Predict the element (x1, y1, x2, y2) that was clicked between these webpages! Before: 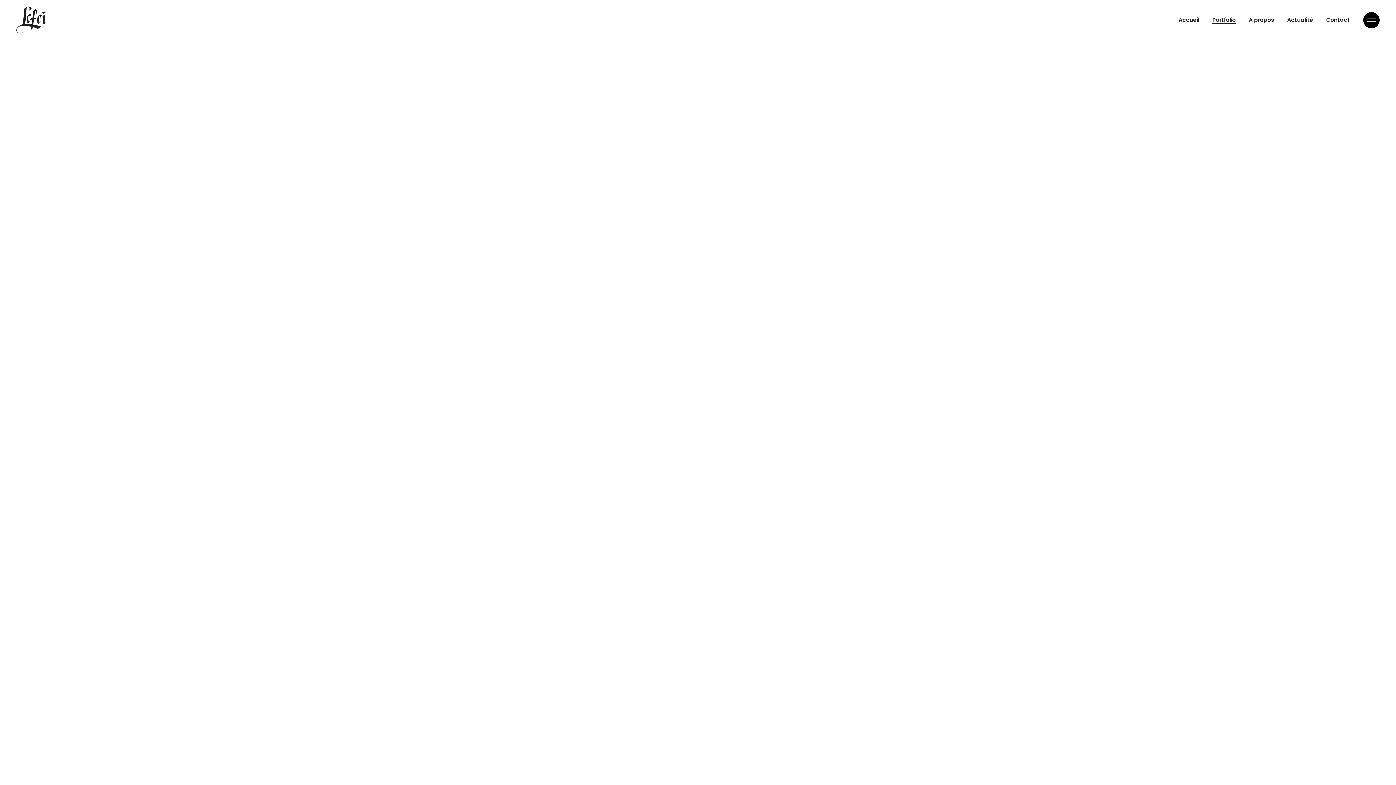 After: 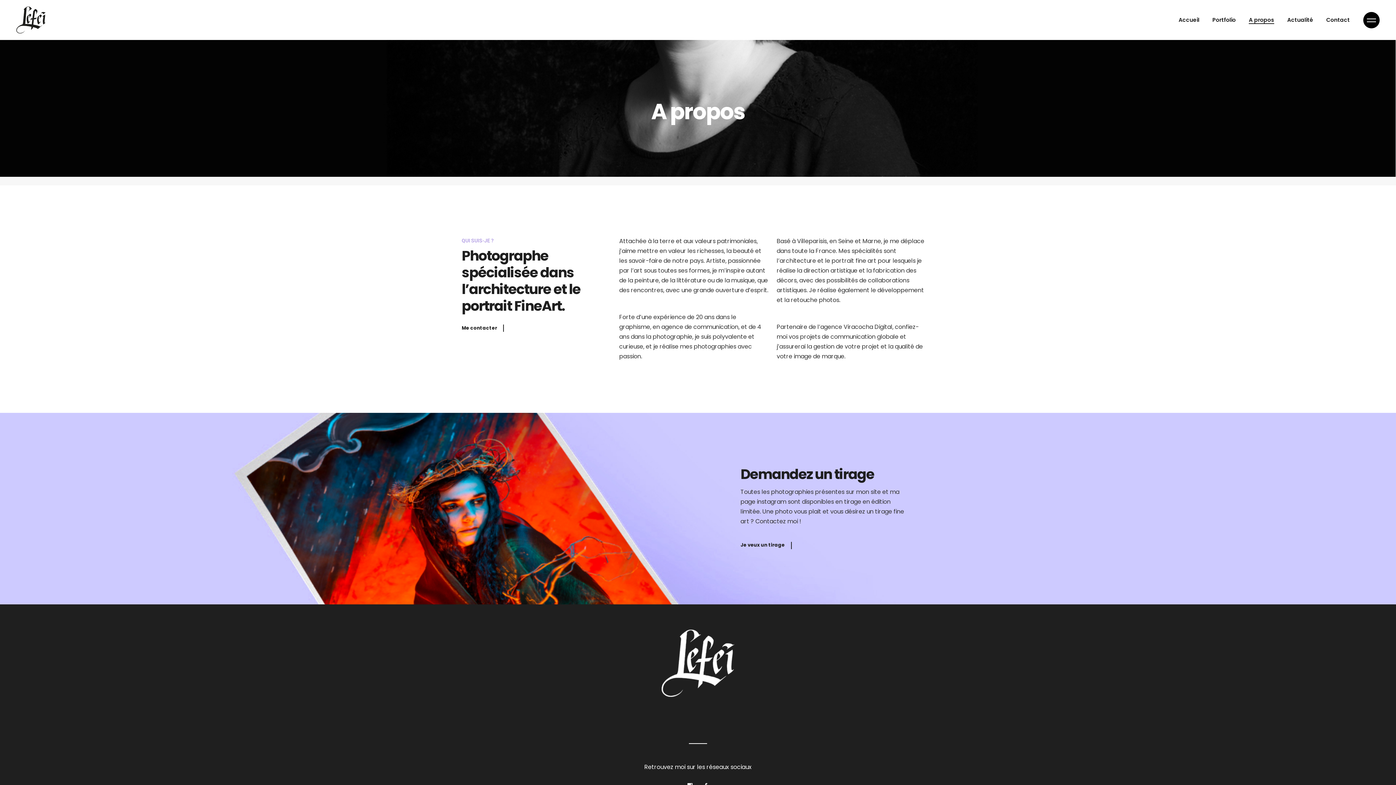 Action: bbox: (1249, 0, 1274, 40) label: A propos